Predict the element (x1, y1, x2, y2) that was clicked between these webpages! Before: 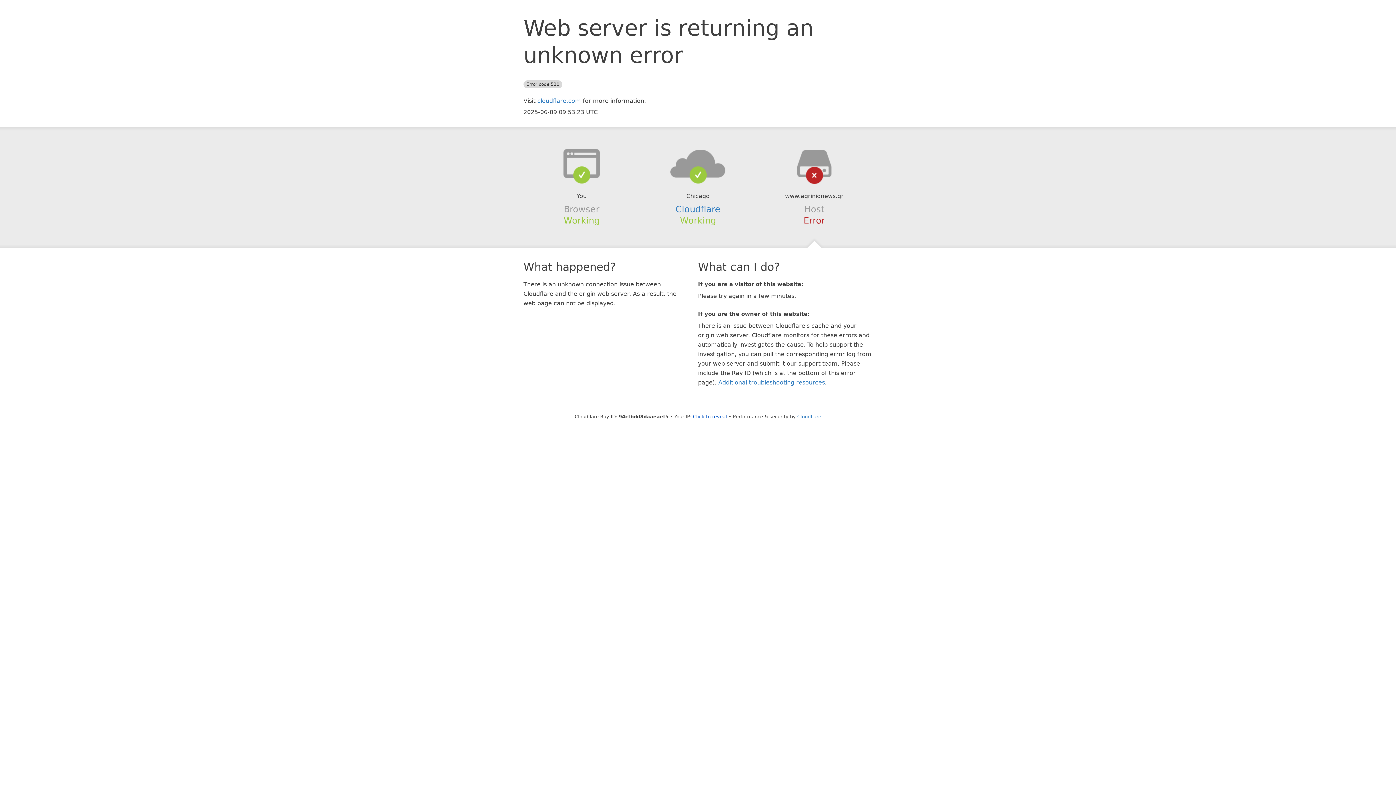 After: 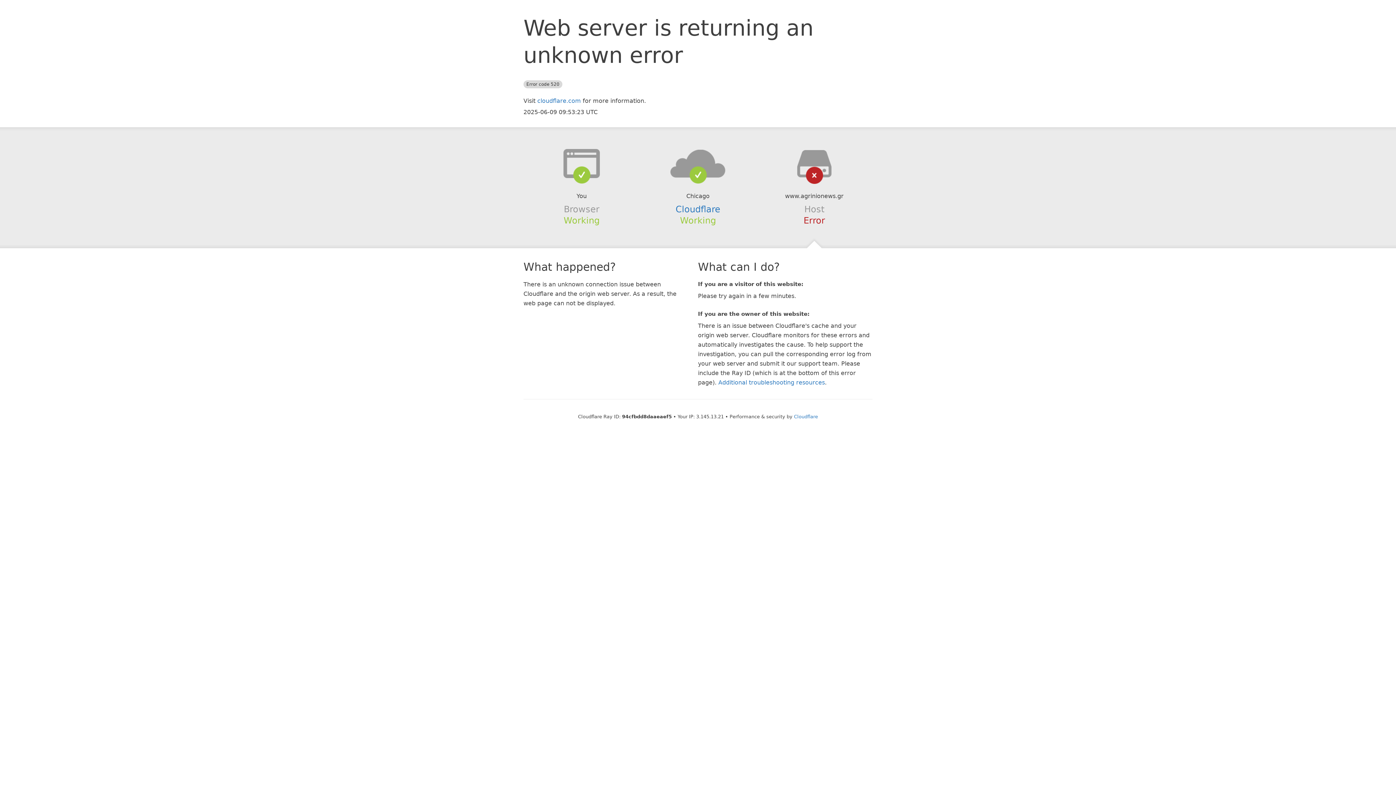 Action: label: Click to reveal bbox: (693, 414, 727, 419)